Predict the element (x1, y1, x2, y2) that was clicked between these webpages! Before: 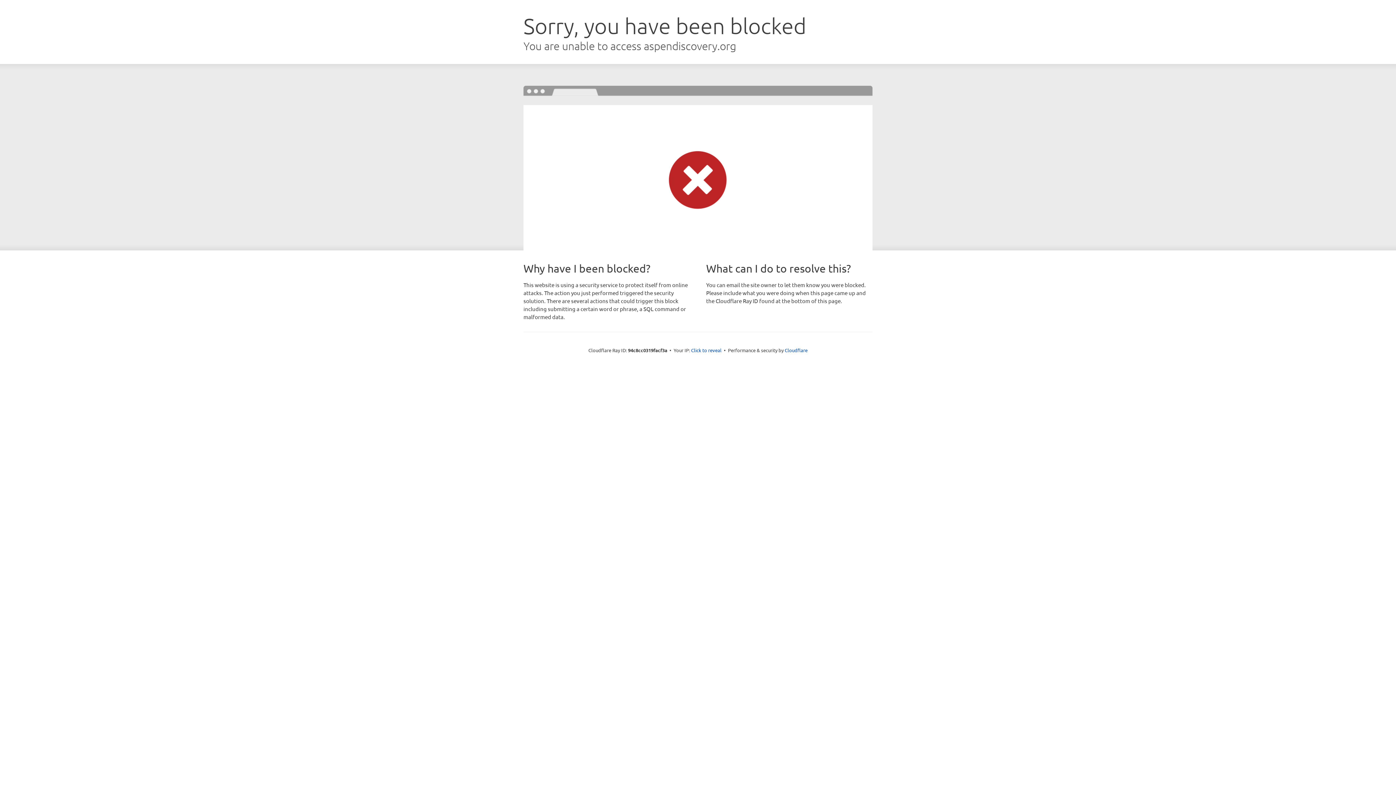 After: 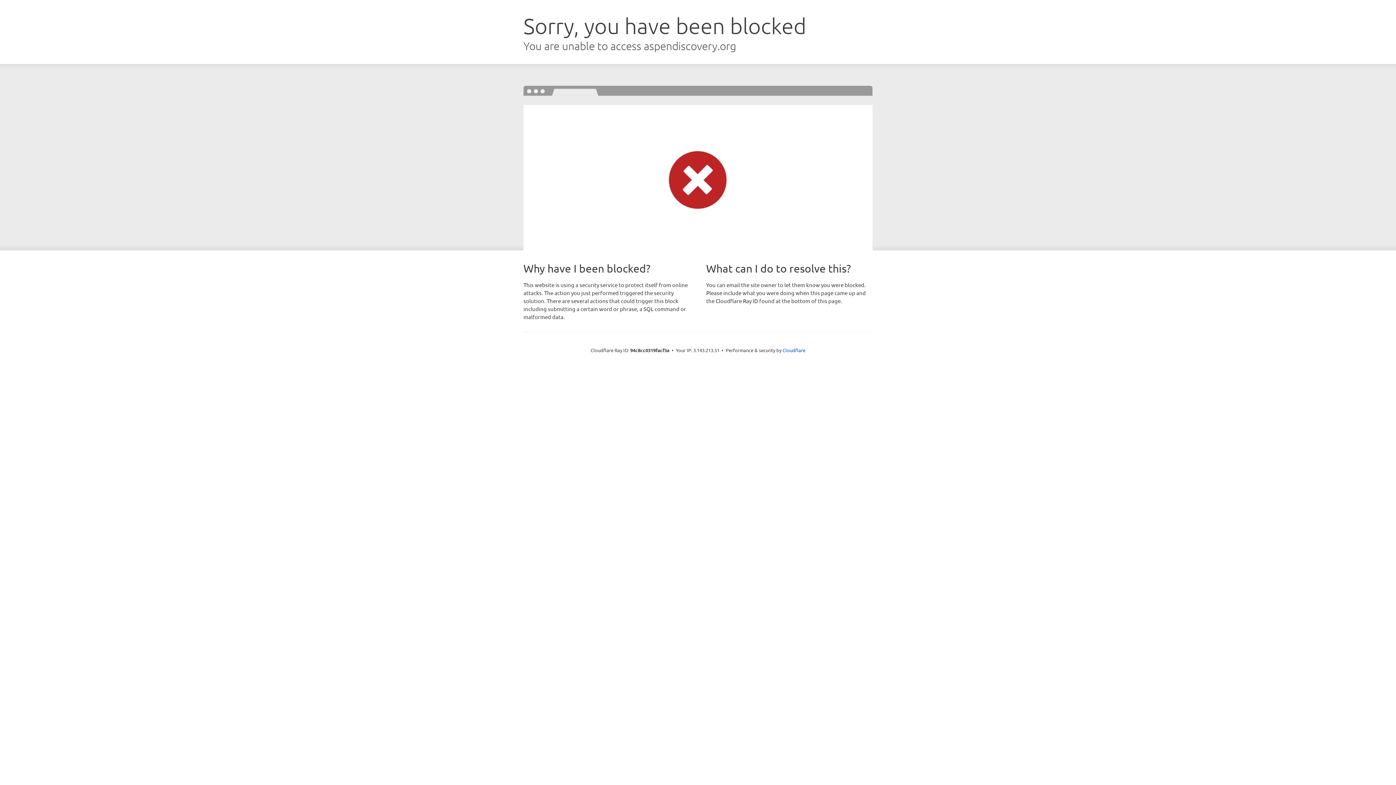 Action: label: Click to reveal bbox: (691, 346, 721, 353)